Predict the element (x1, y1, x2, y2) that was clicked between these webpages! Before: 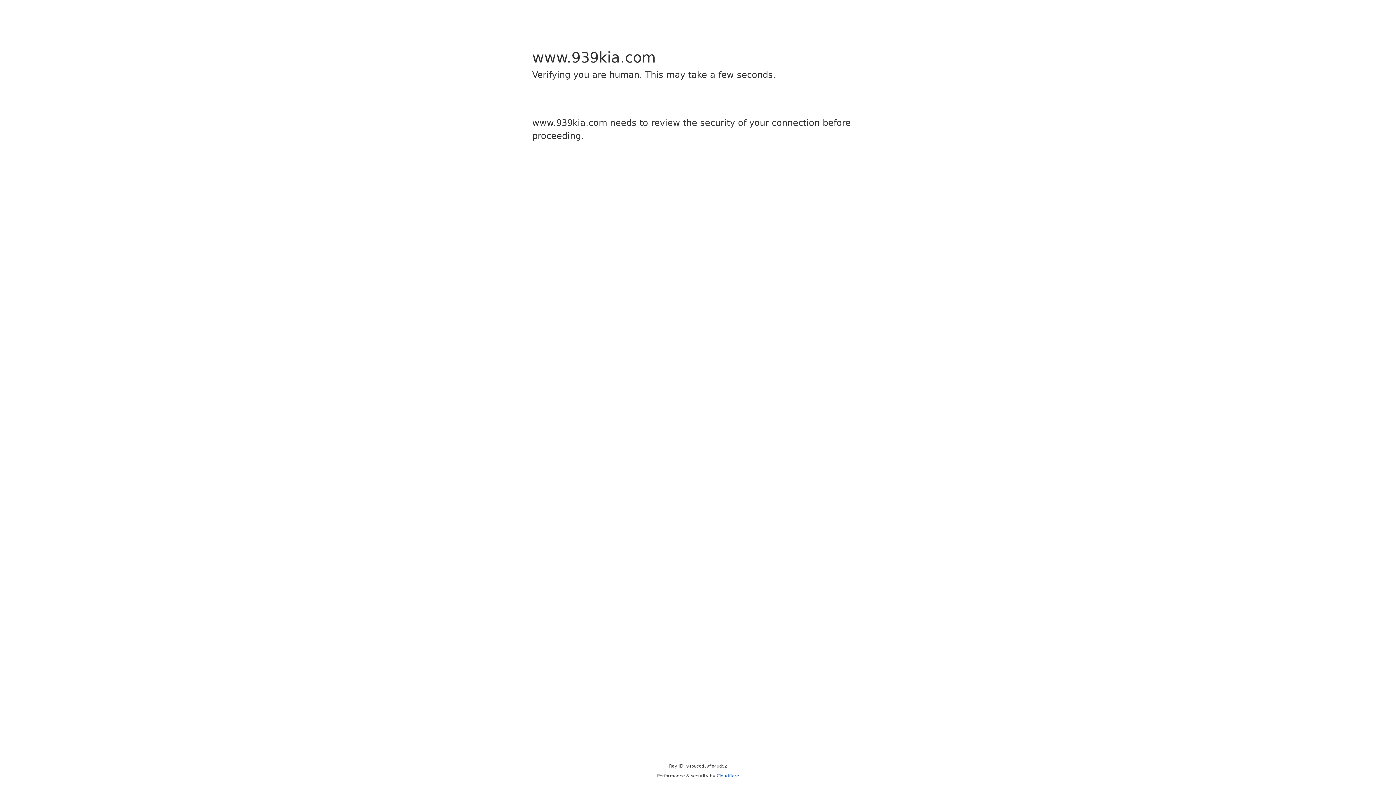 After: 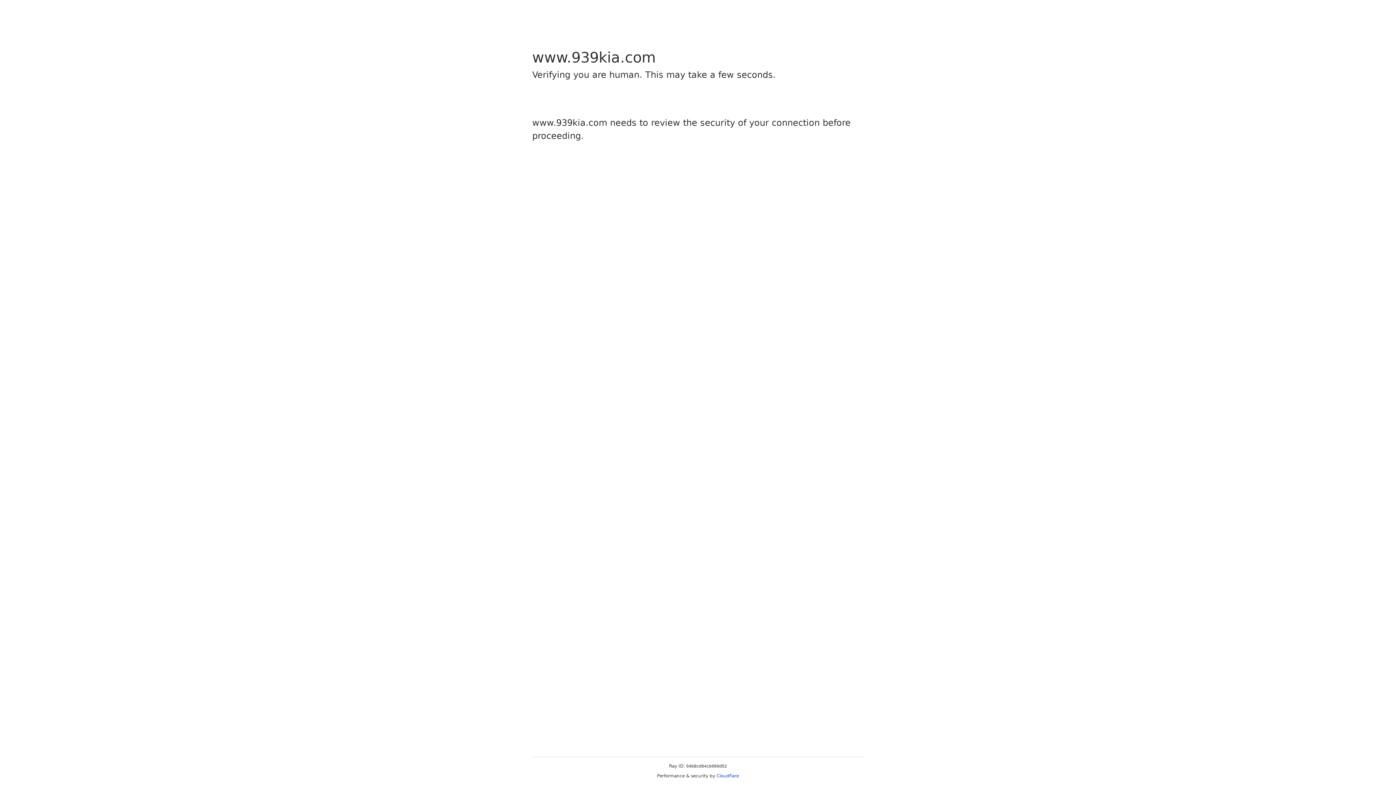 Action: label: Cloudflare bbox: (716, 773, 739, 778)